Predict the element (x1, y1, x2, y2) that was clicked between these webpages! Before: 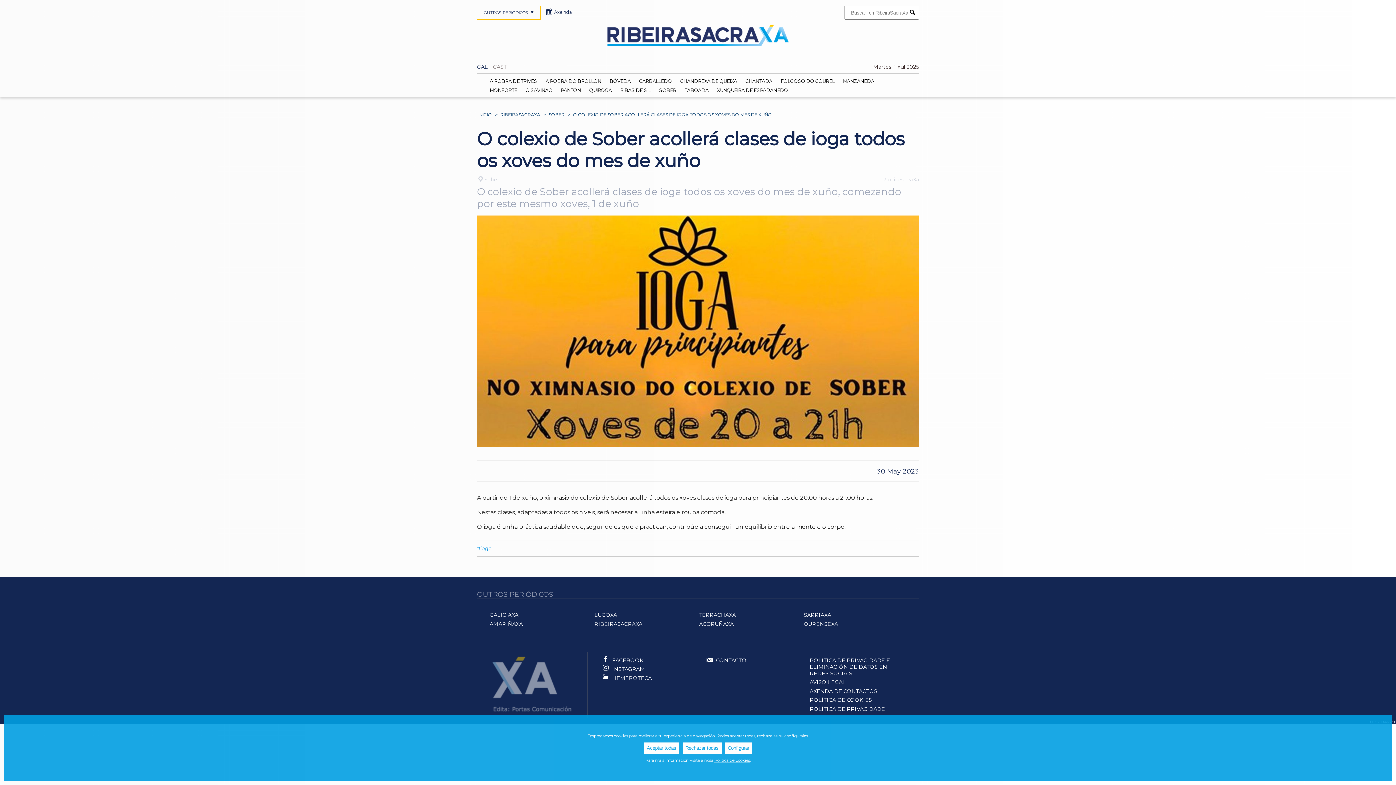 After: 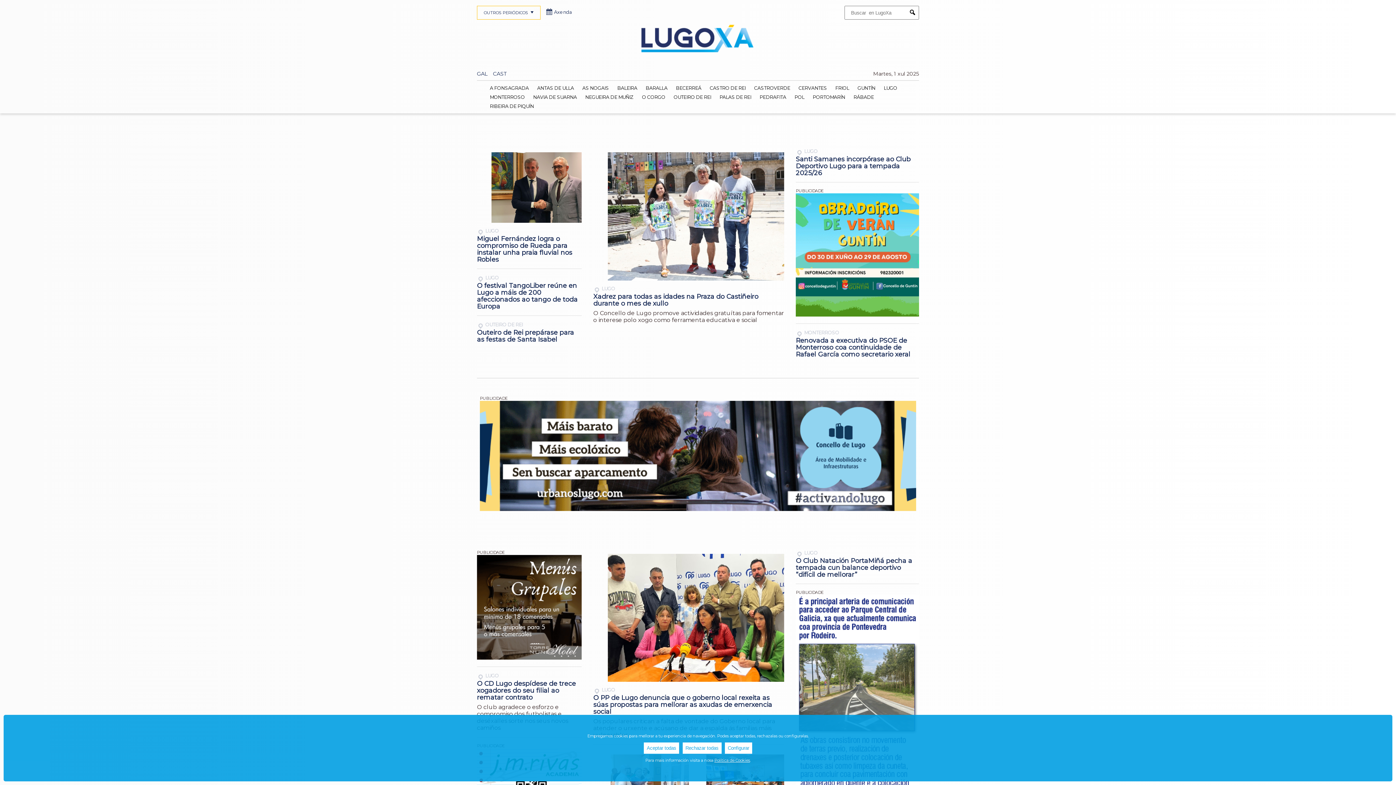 Action: label: LUGOXA bbox: (593, 610, 698, 619)